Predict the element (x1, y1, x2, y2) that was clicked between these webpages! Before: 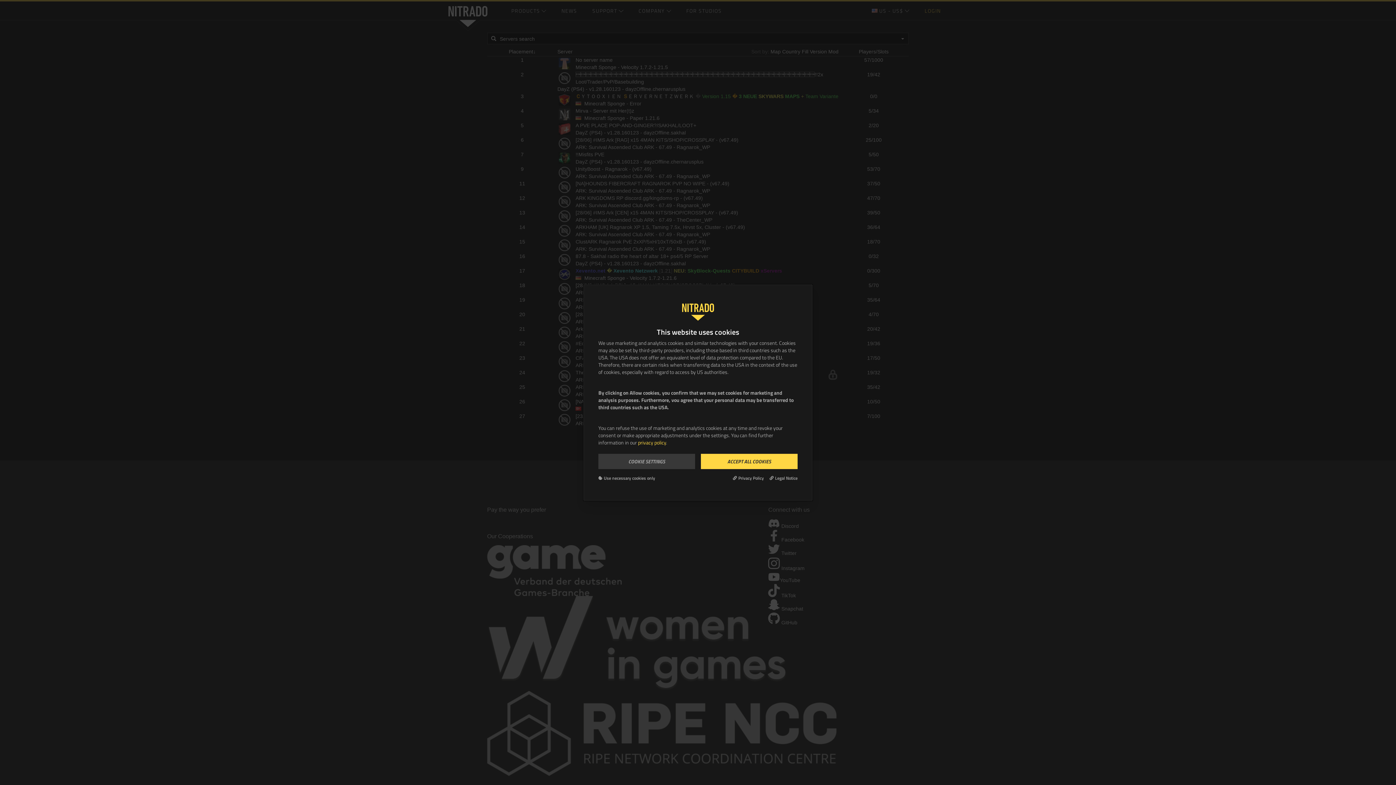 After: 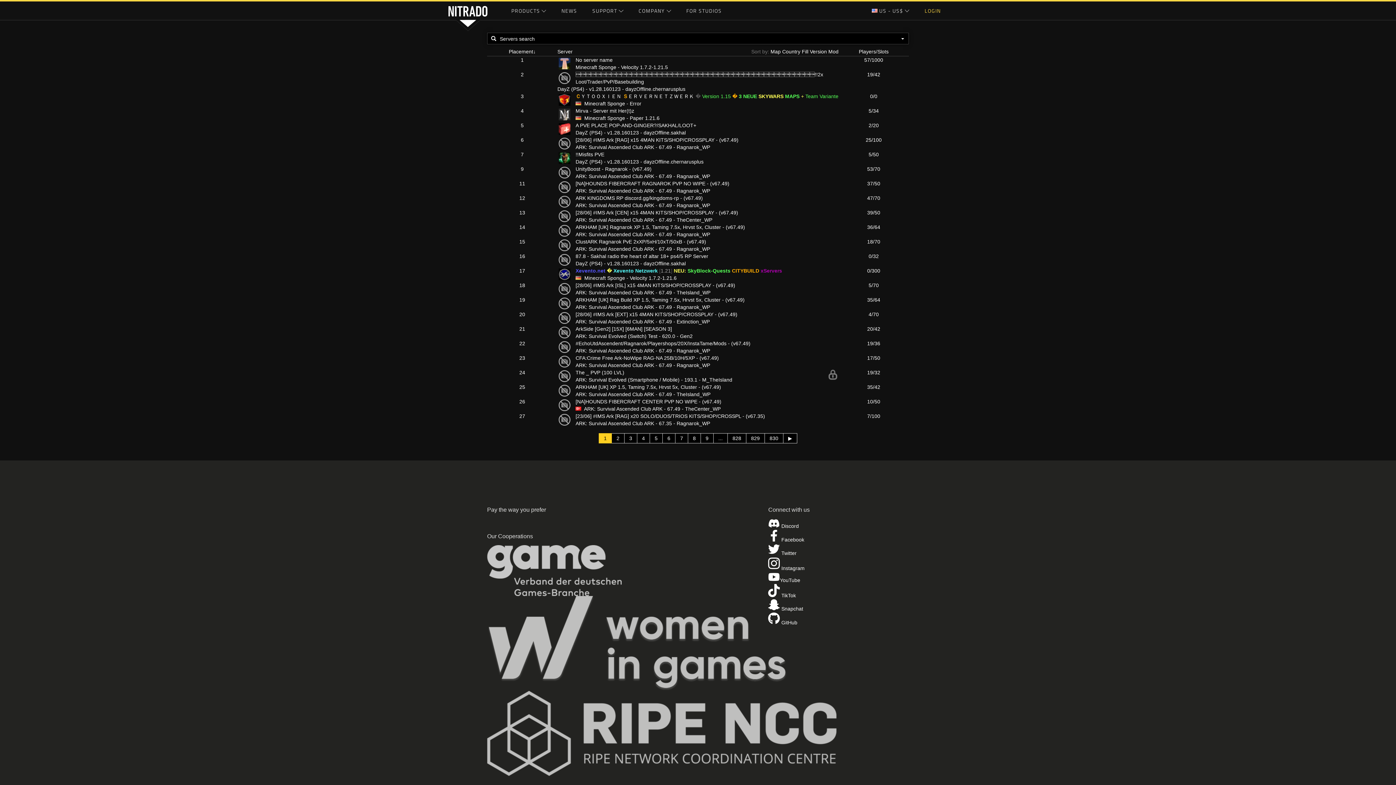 Action: bbox: (701, 453, 797, 469) label: ACCEPT ALL COOKIES